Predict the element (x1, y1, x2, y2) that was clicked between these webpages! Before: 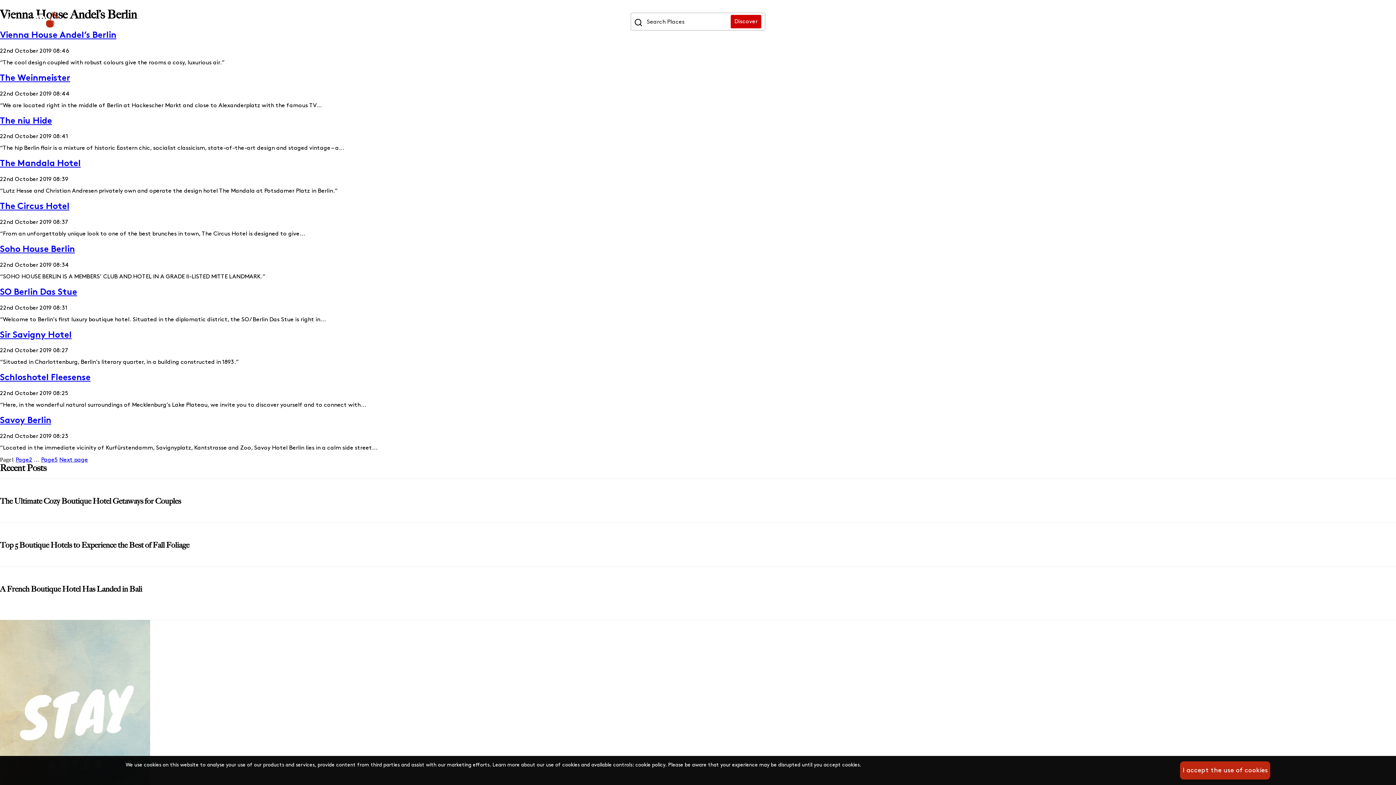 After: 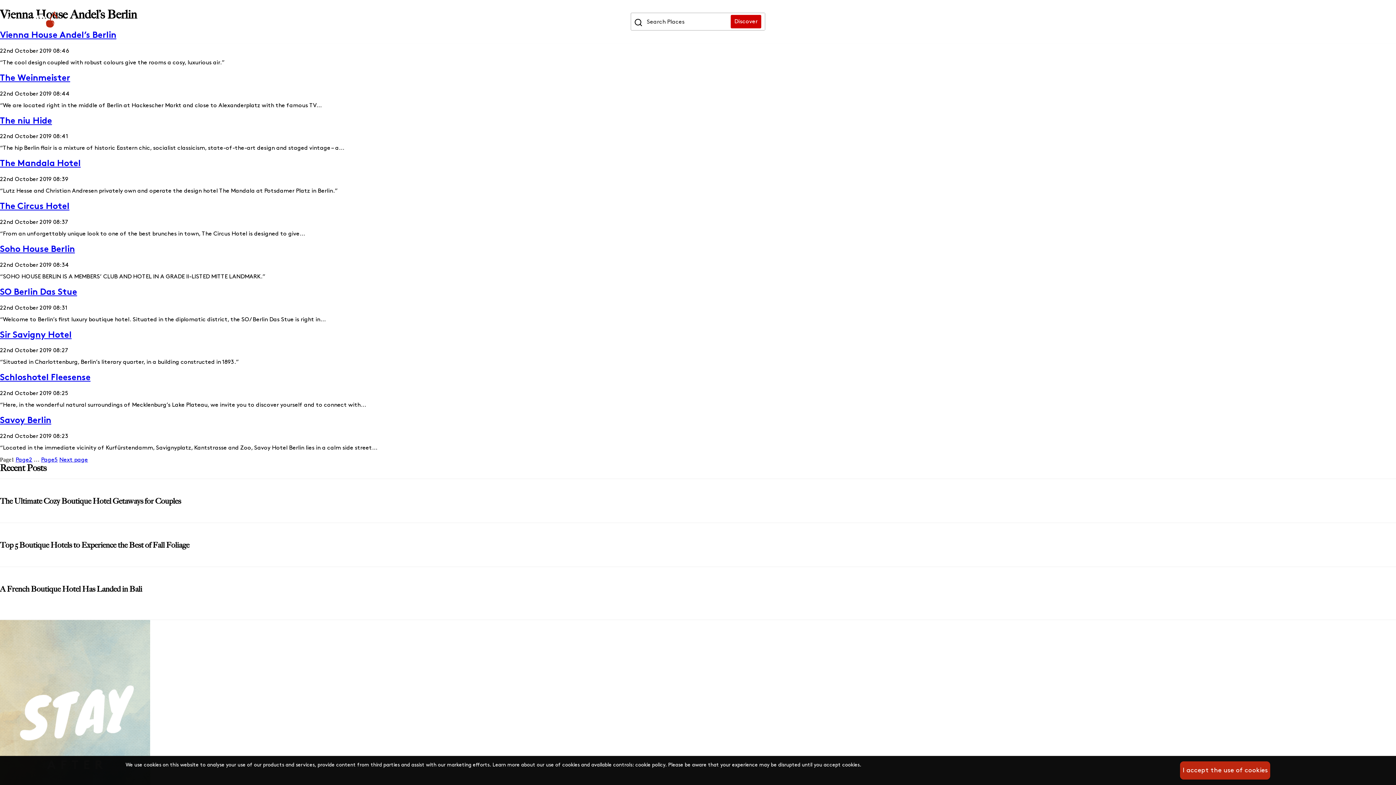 Action: label: Subscribe bbox: (910, 17, 936, 22)